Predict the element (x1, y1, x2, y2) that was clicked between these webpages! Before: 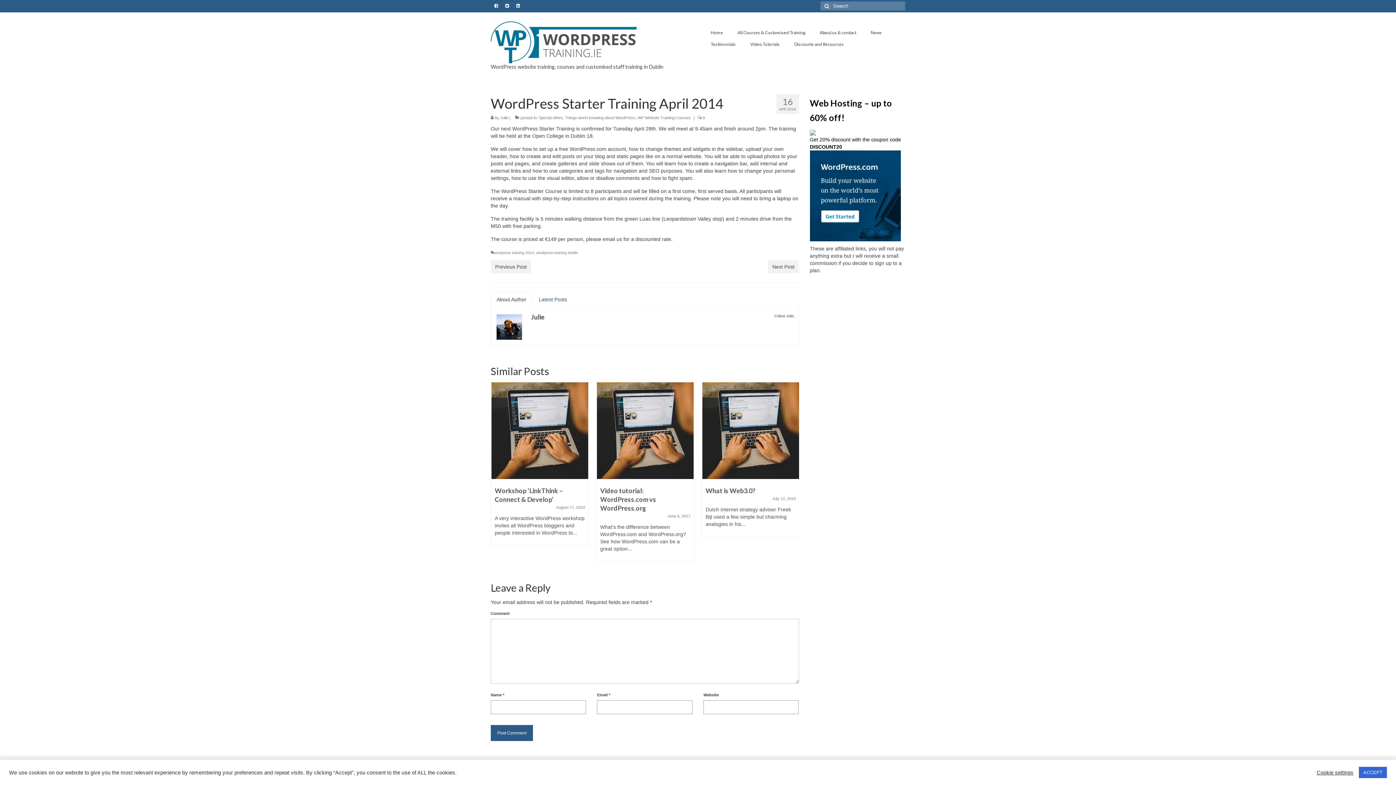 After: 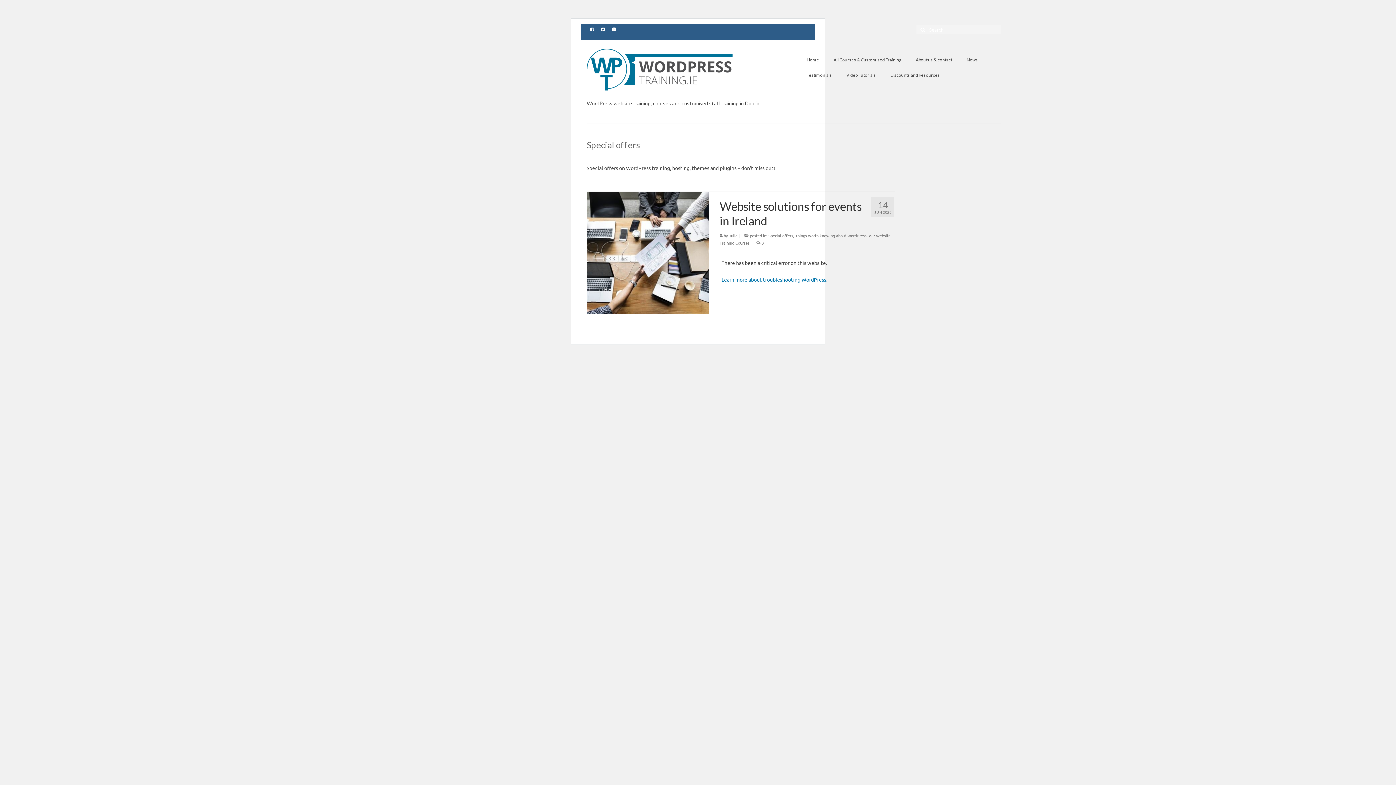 Action: bbox: (538, 115, 562, 120) label: Special offers